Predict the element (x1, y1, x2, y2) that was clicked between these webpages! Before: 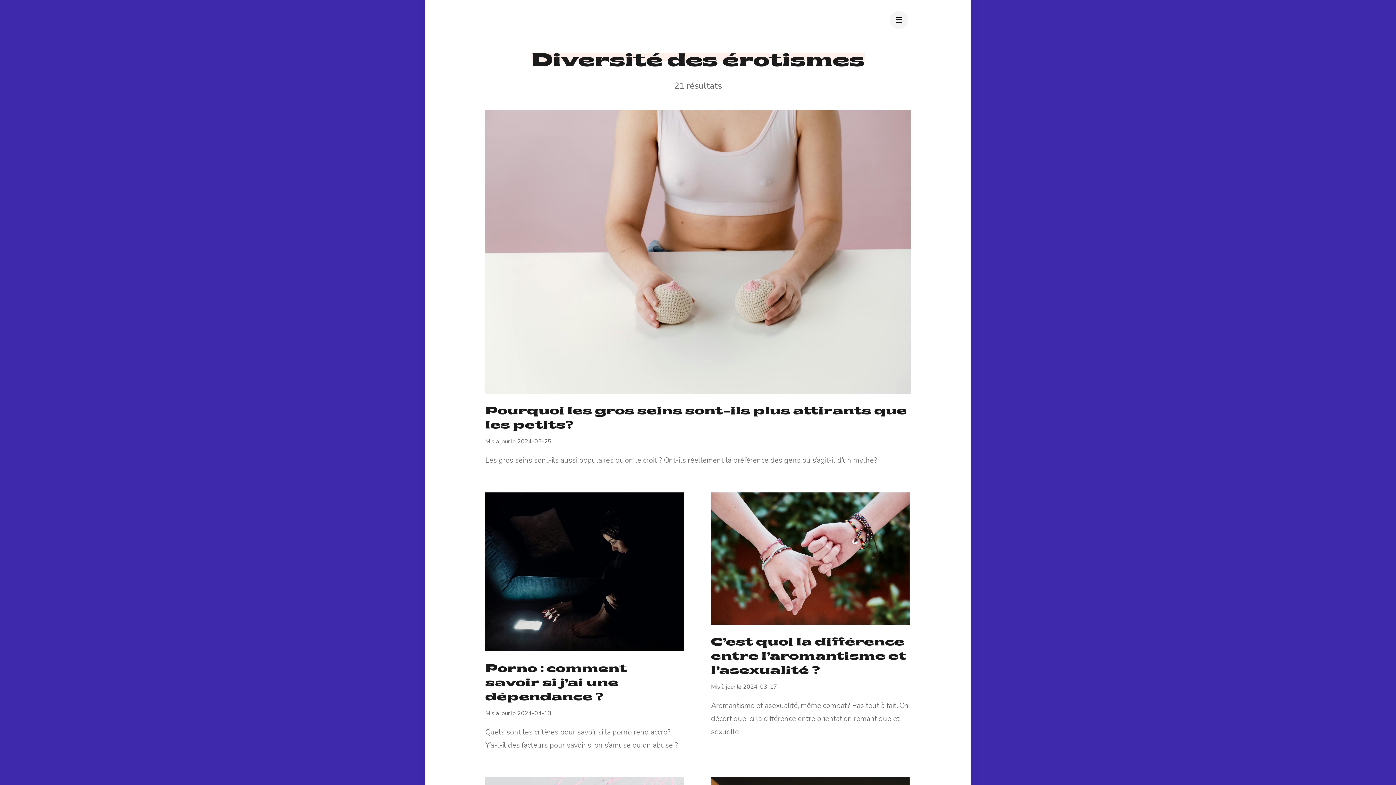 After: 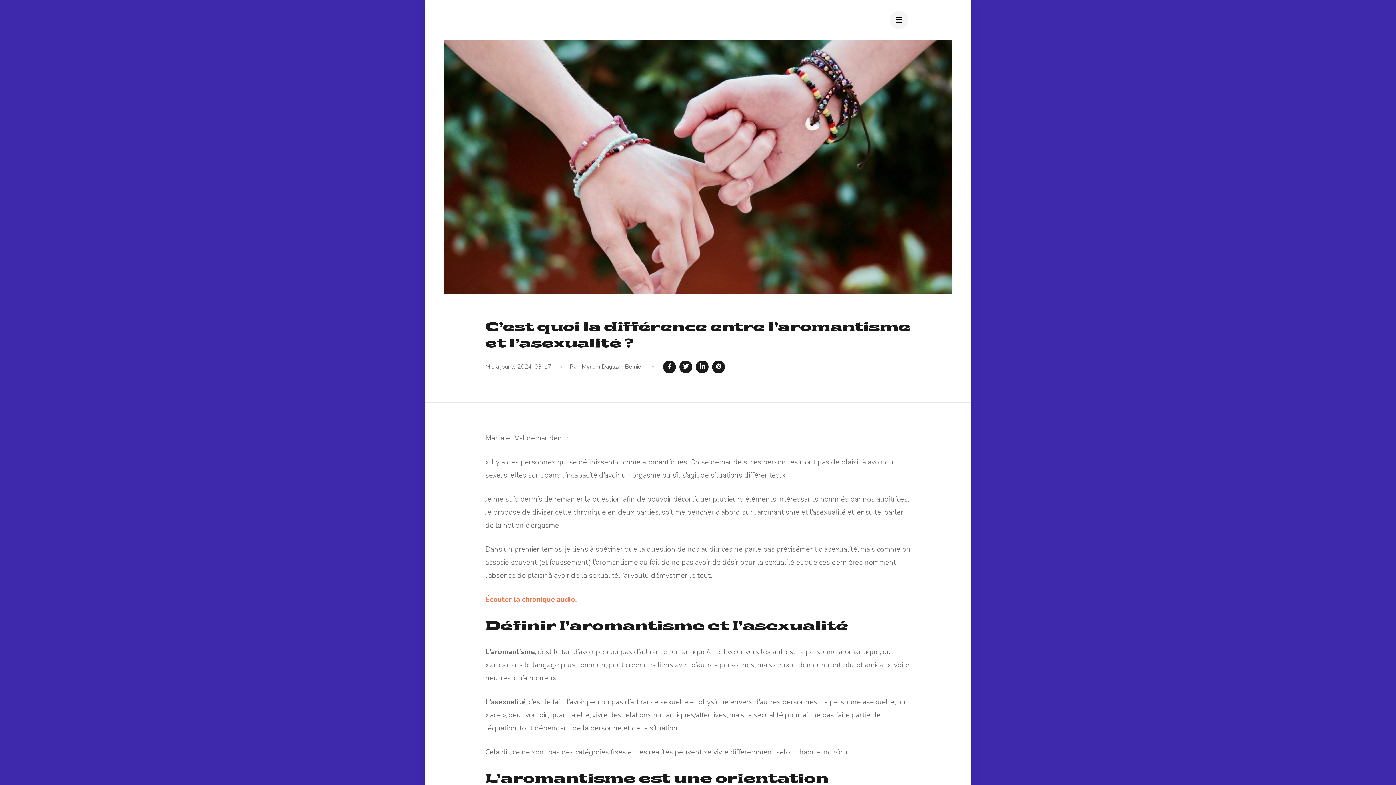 Action: label: 2024-03-17 bbox: (743, 683, 777, 691)